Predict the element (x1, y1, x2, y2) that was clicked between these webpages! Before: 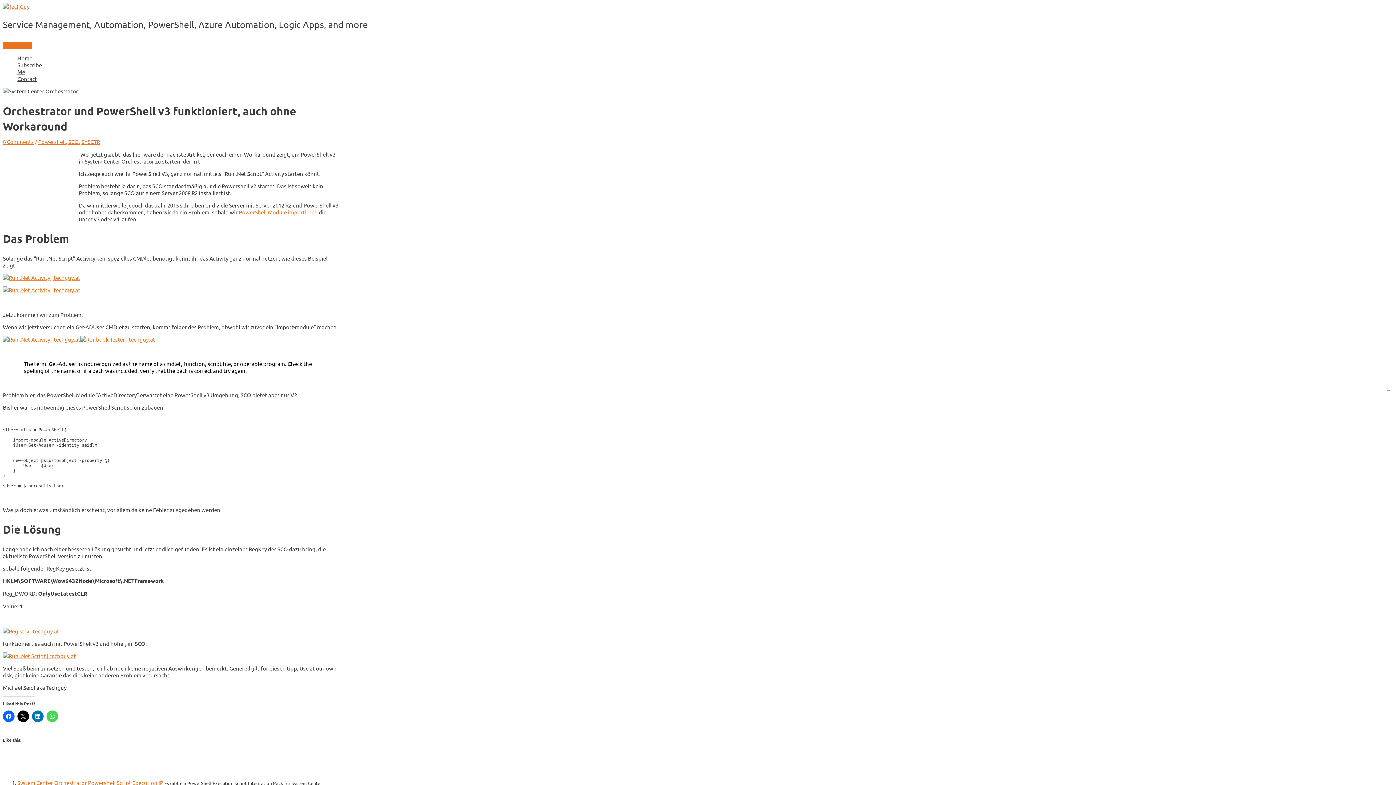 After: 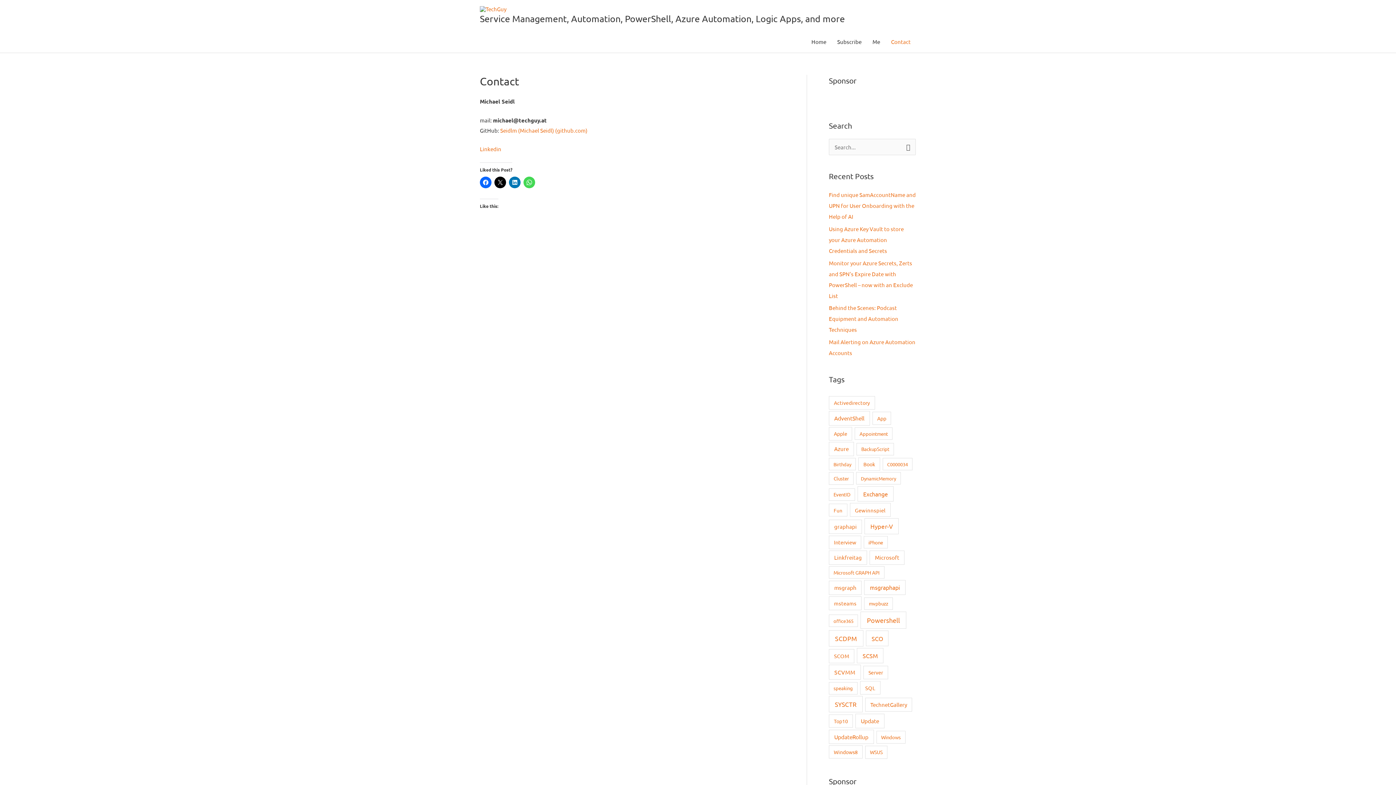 Action: bbox: (17, 75, 453, 82) label: Contact